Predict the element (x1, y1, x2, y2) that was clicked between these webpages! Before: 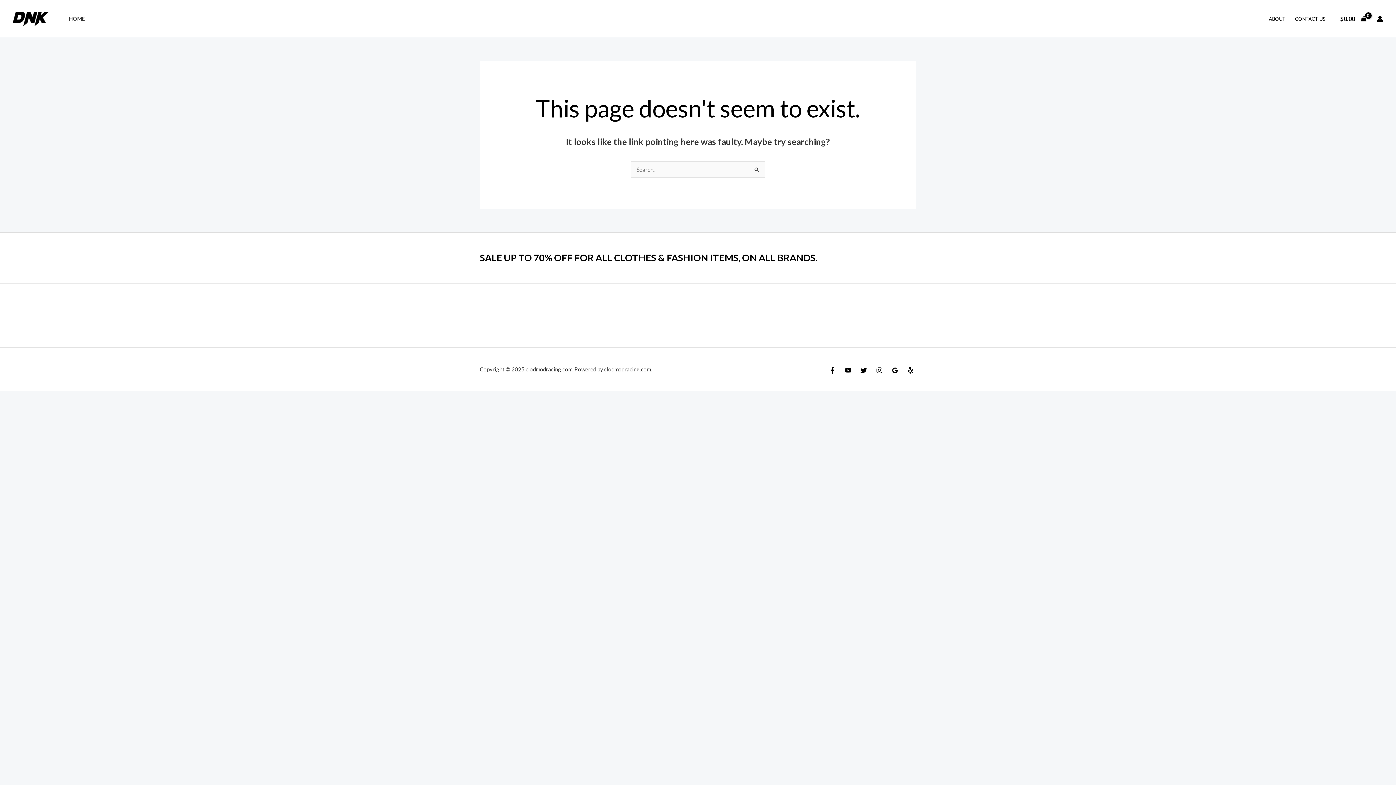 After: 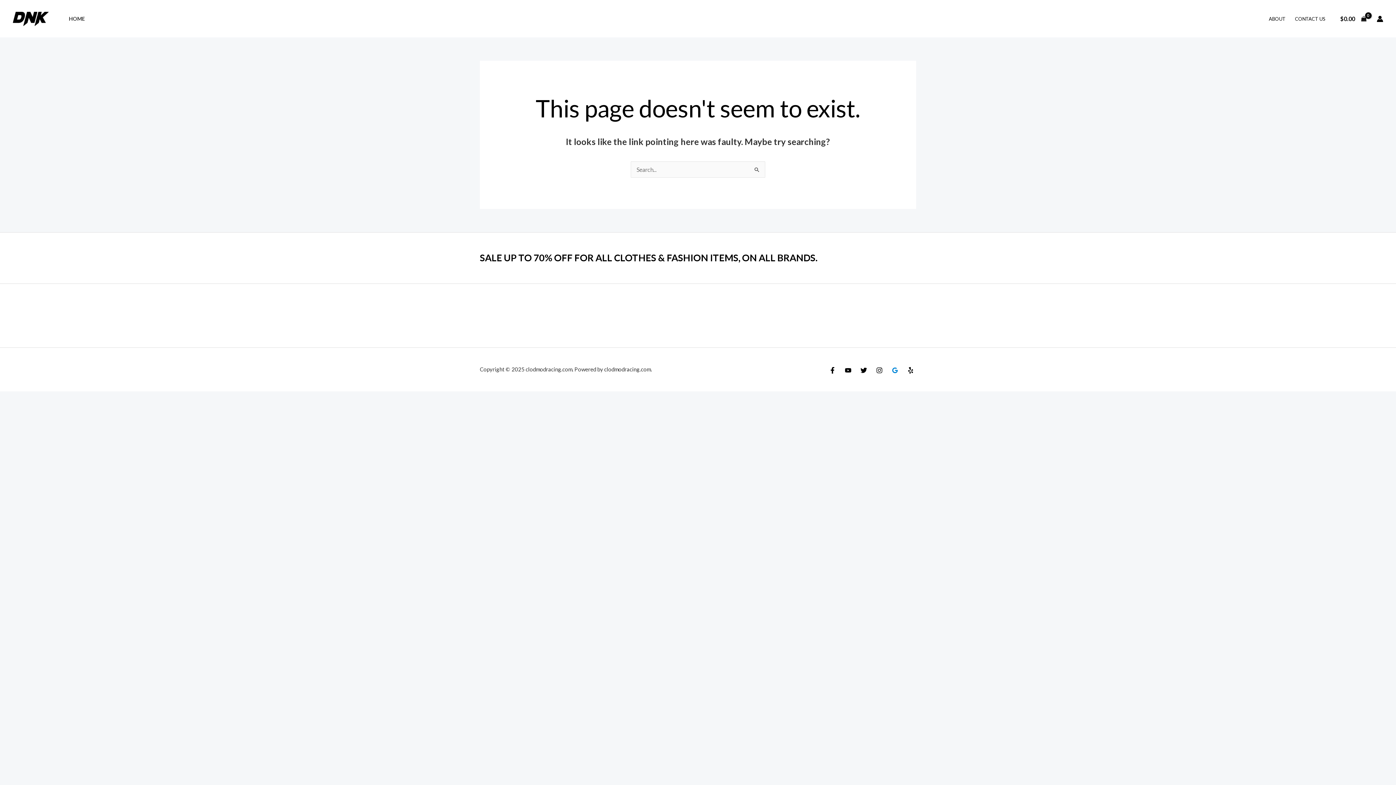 Action: bbox: (891, 367, 898, 373) label: Google Reviews